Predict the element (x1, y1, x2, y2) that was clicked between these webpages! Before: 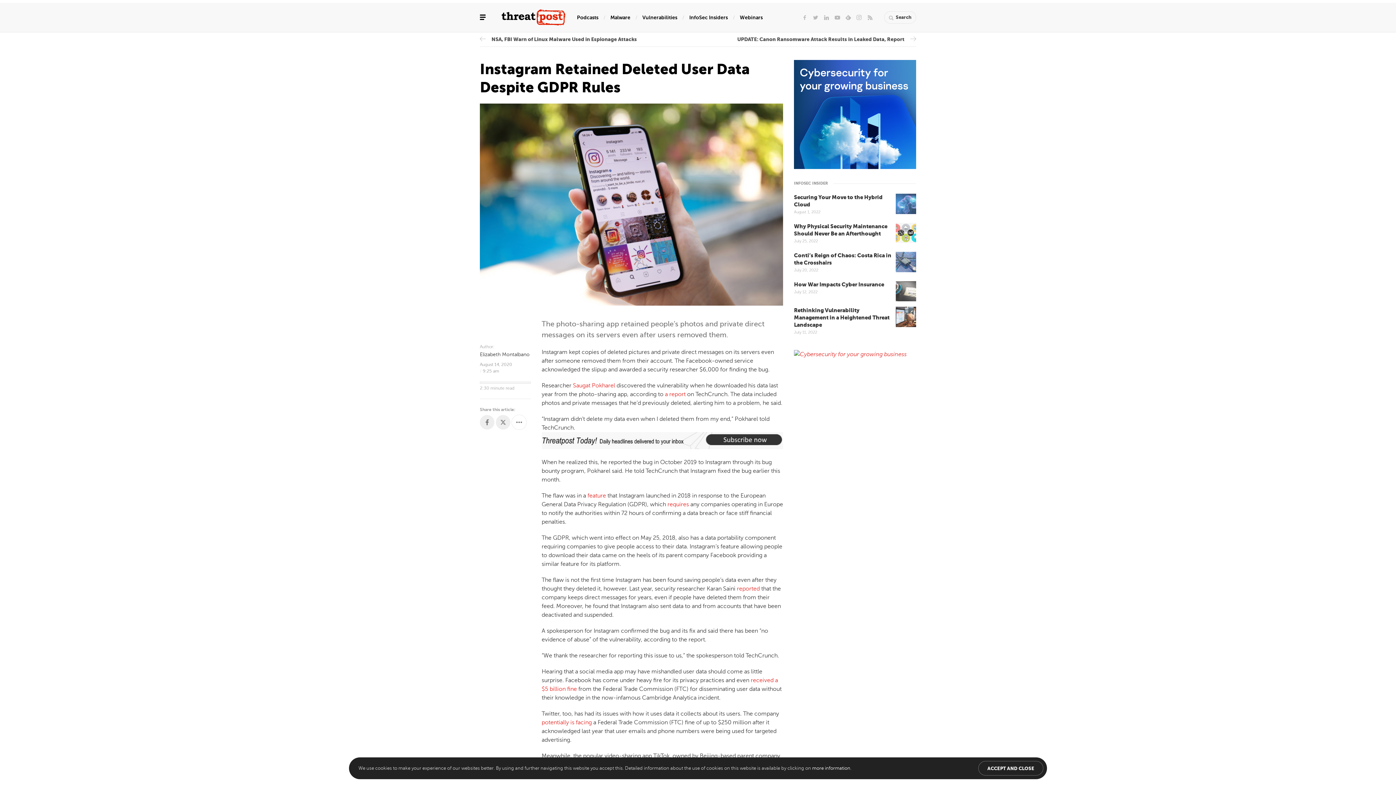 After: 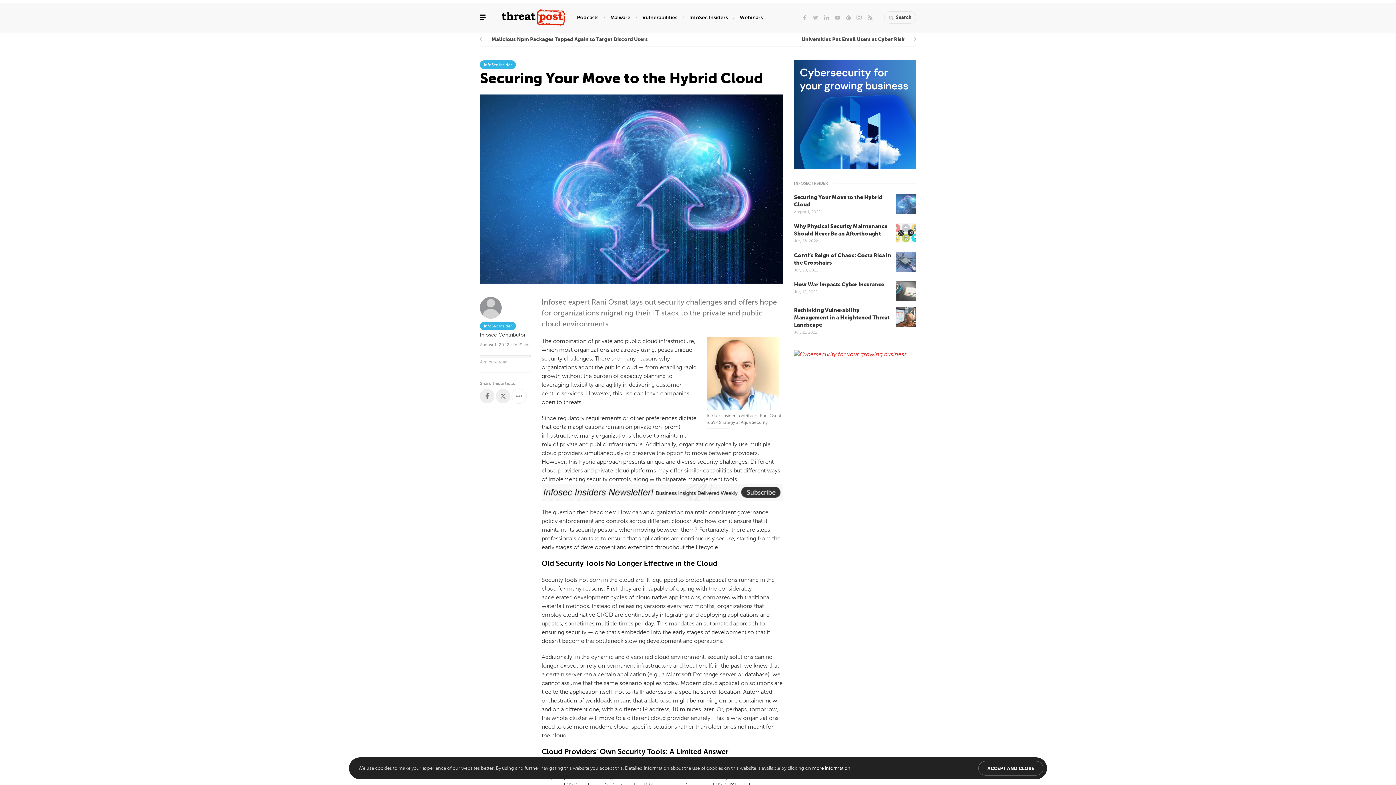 Action: bbox: (896, 193, 916, 214)